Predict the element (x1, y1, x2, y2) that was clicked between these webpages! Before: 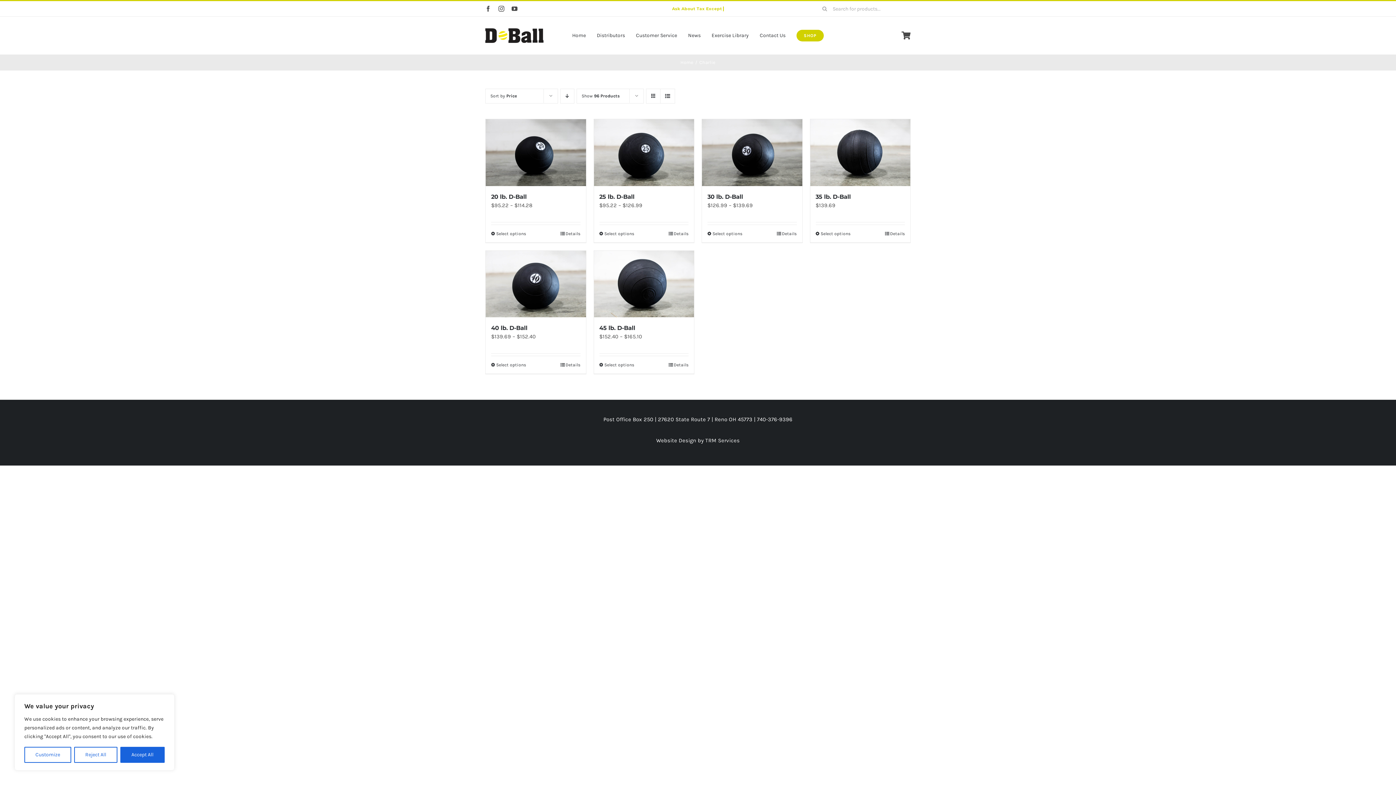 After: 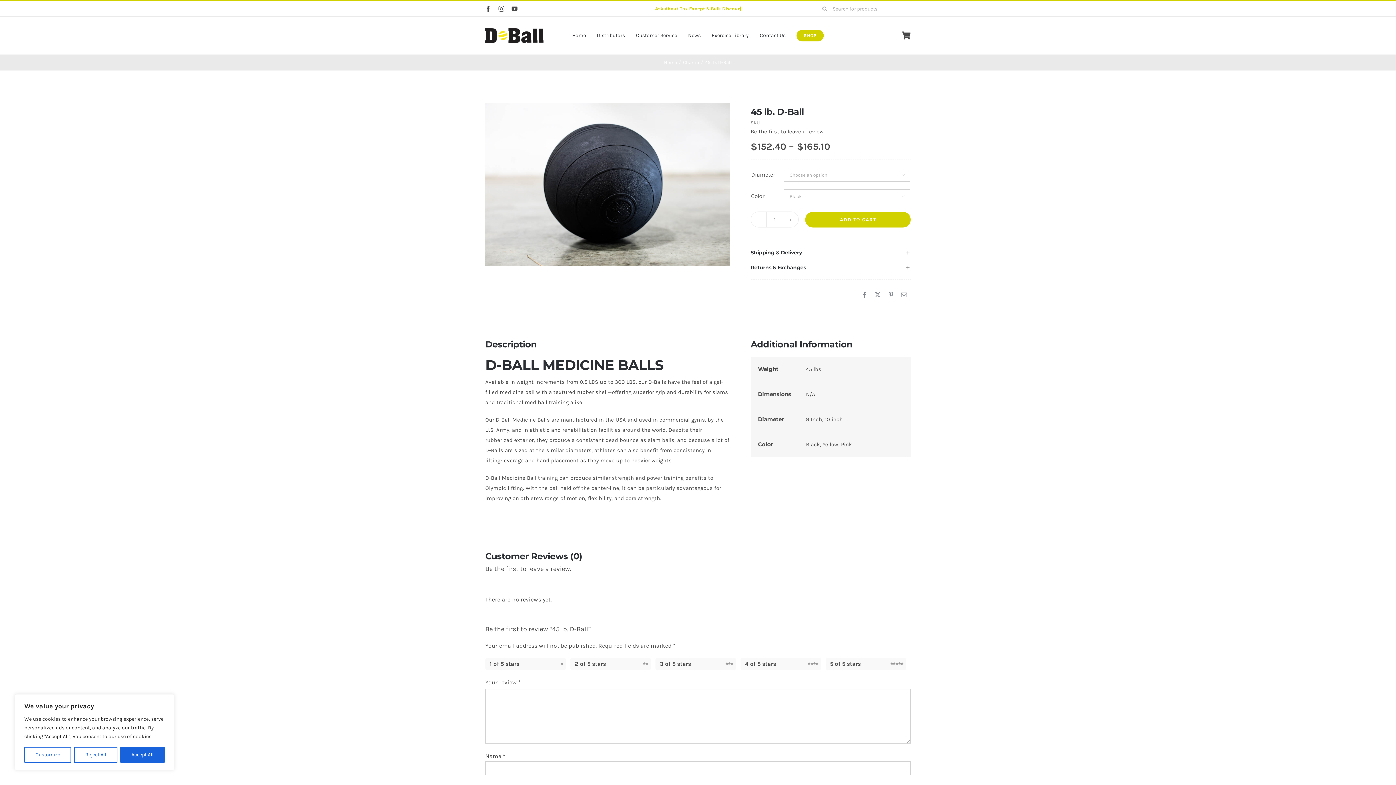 Action: bbox: (599, 361, 634, 368) label: Select options for “45 lb. D-Ball”